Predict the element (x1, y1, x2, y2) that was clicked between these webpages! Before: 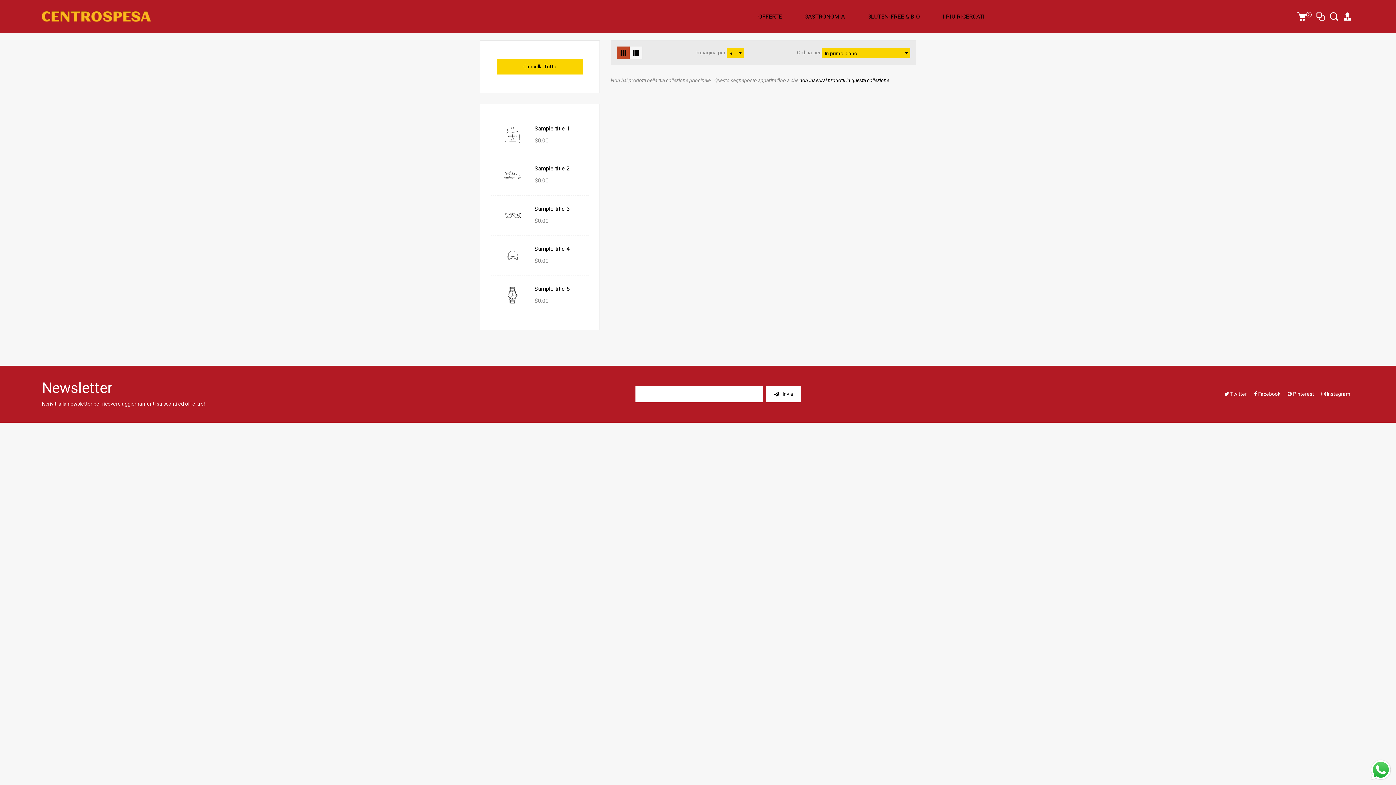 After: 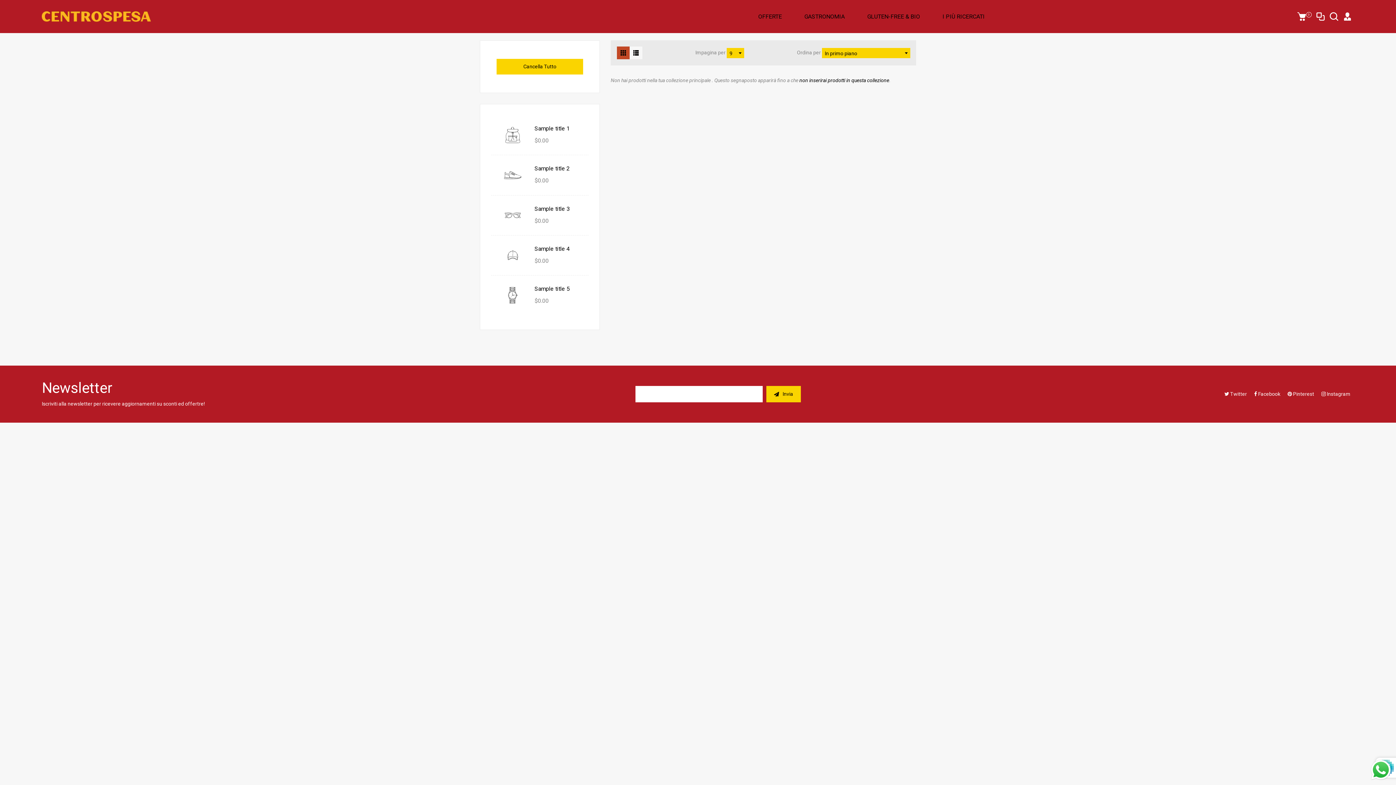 Action: bbox: (766, 386, 801, 402) label: Invia